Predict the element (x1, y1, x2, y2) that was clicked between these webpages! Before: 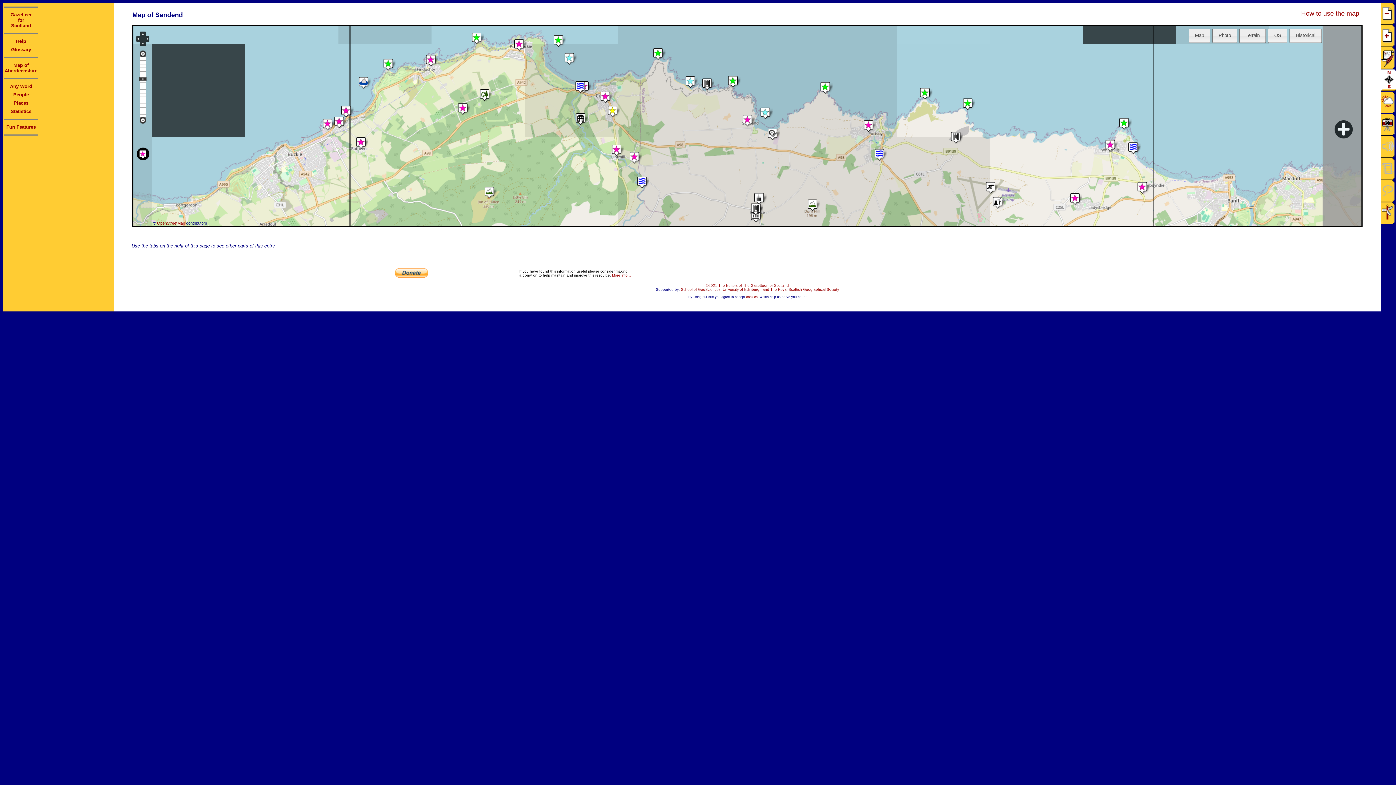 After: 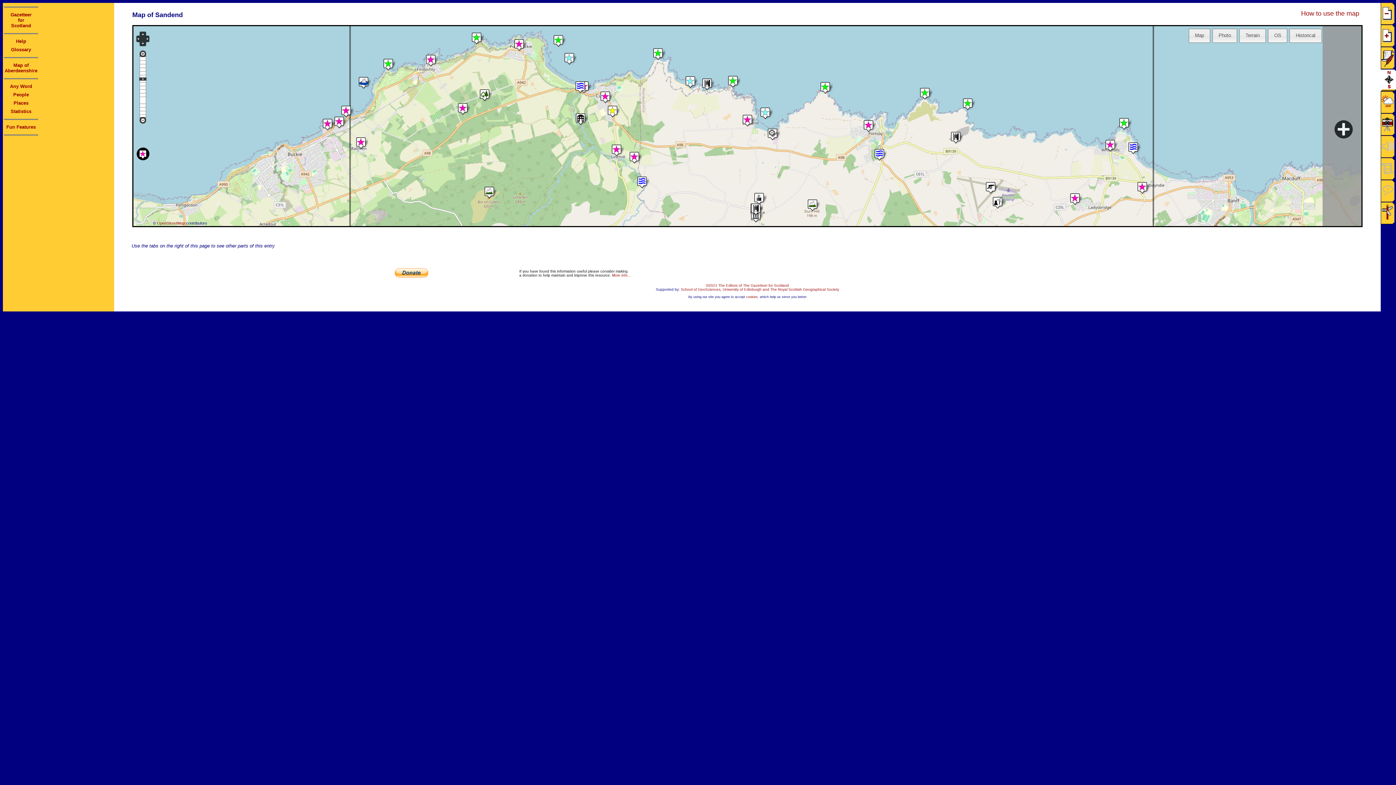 Action: bbox: (746, 295, 758, 298) label: cookies